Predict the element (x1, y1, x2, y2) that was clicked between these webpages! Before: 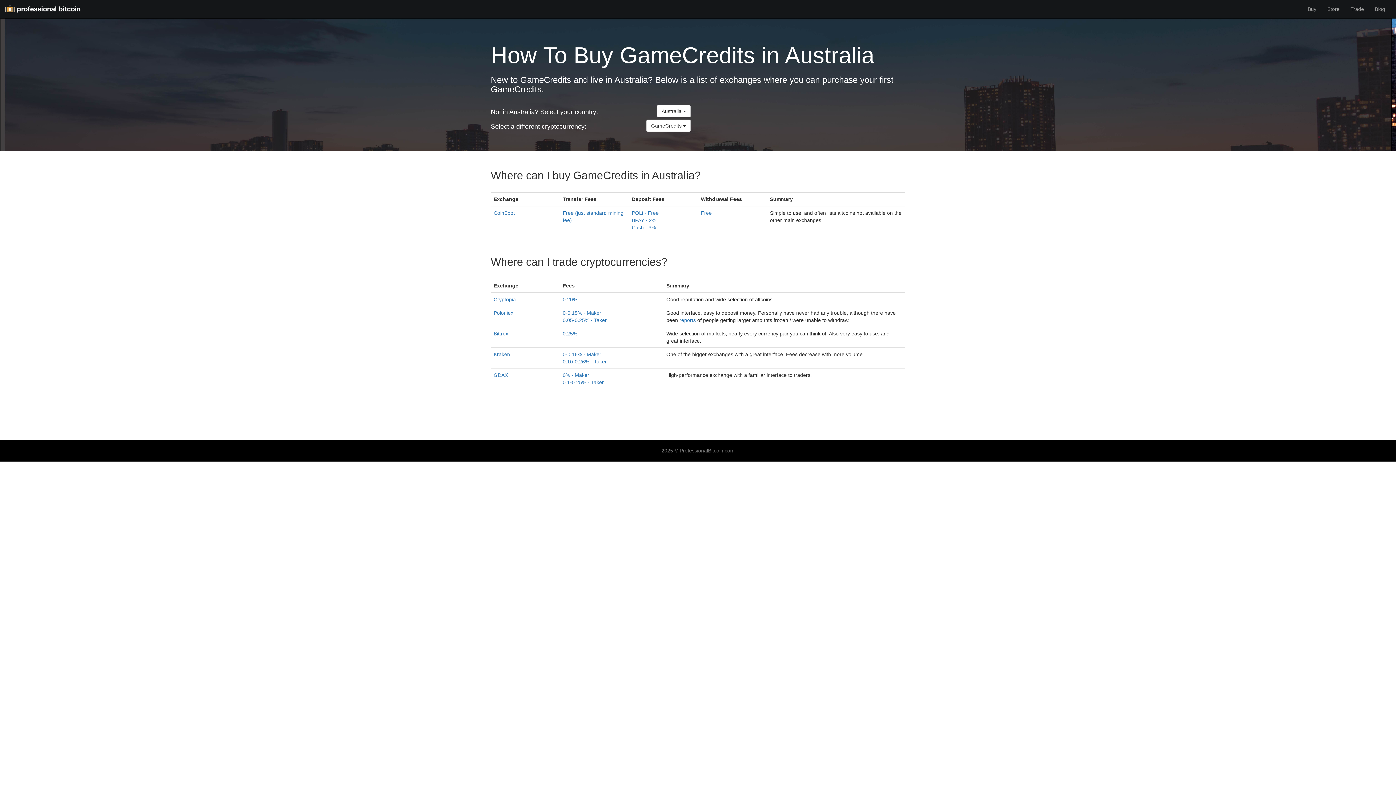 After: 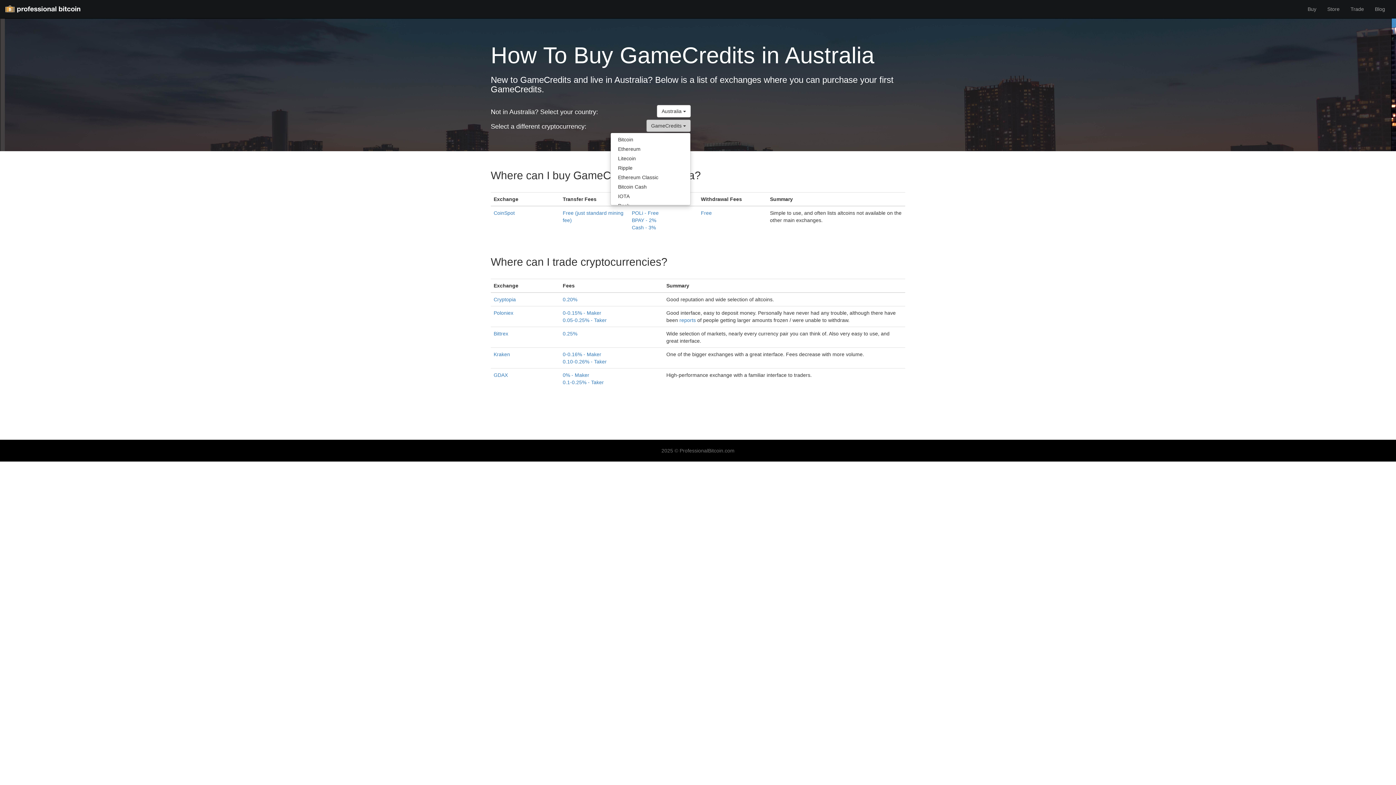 Action: bbox: (646, 119, 690, 132) label: GameCredits 